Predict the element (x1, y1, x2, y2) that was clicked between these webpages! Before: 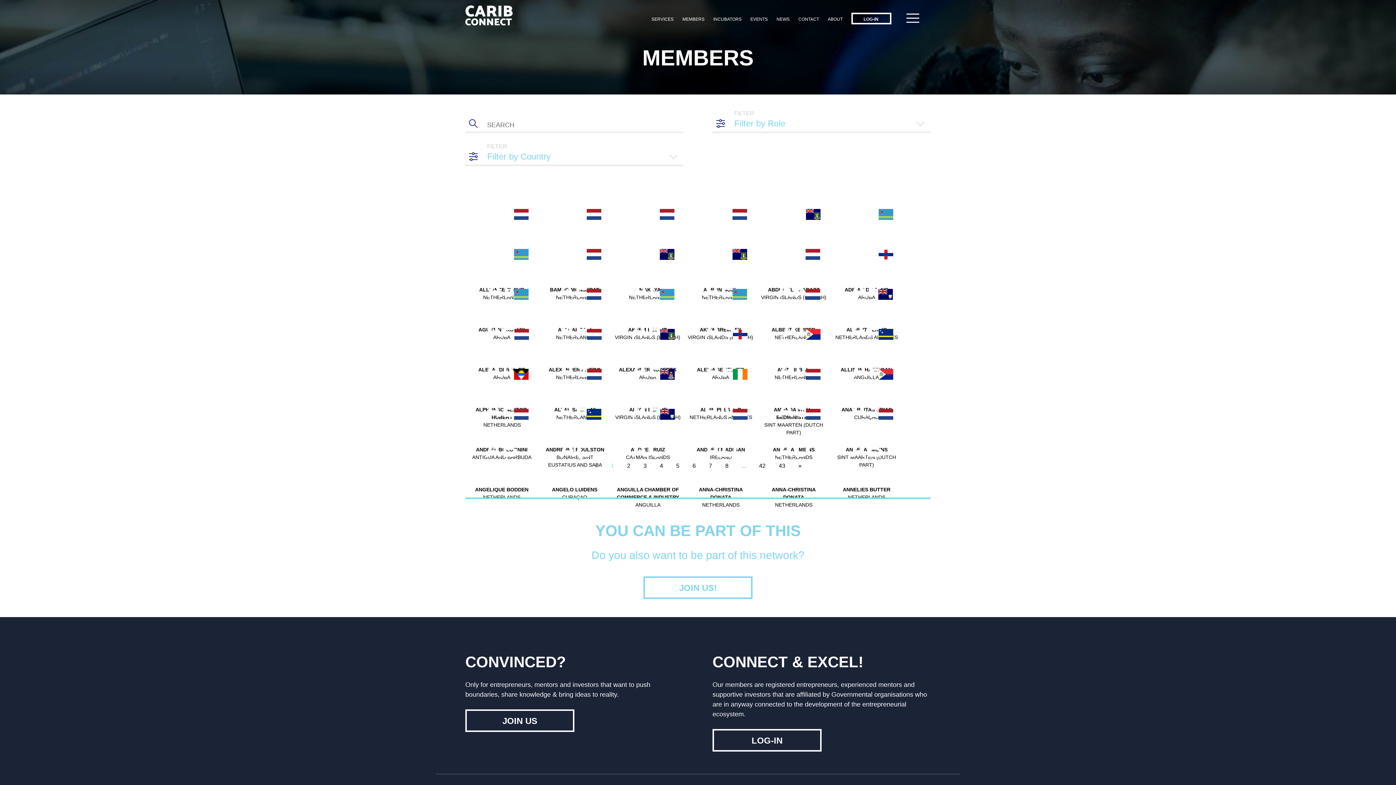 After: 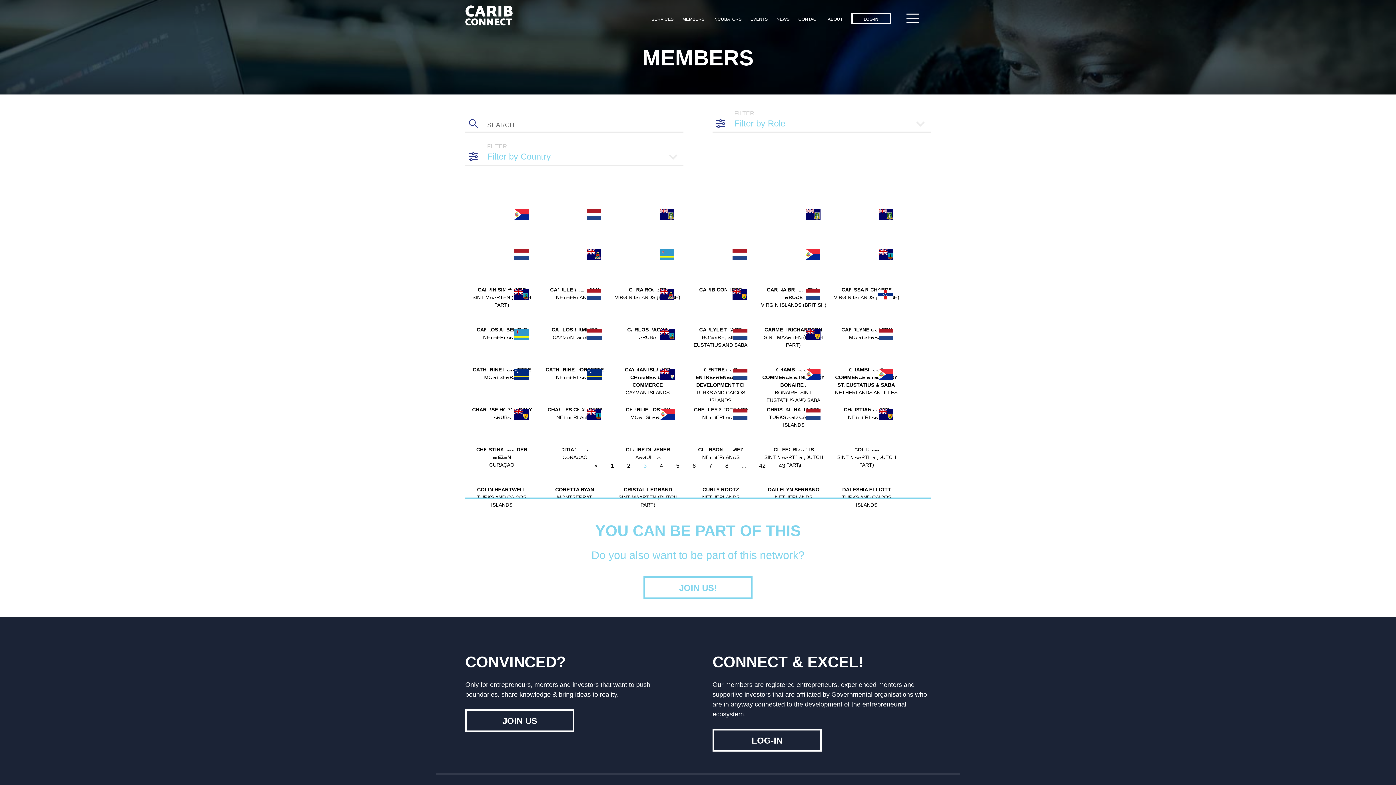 Action: bbox: (637, 458, 652, 473) label: 3